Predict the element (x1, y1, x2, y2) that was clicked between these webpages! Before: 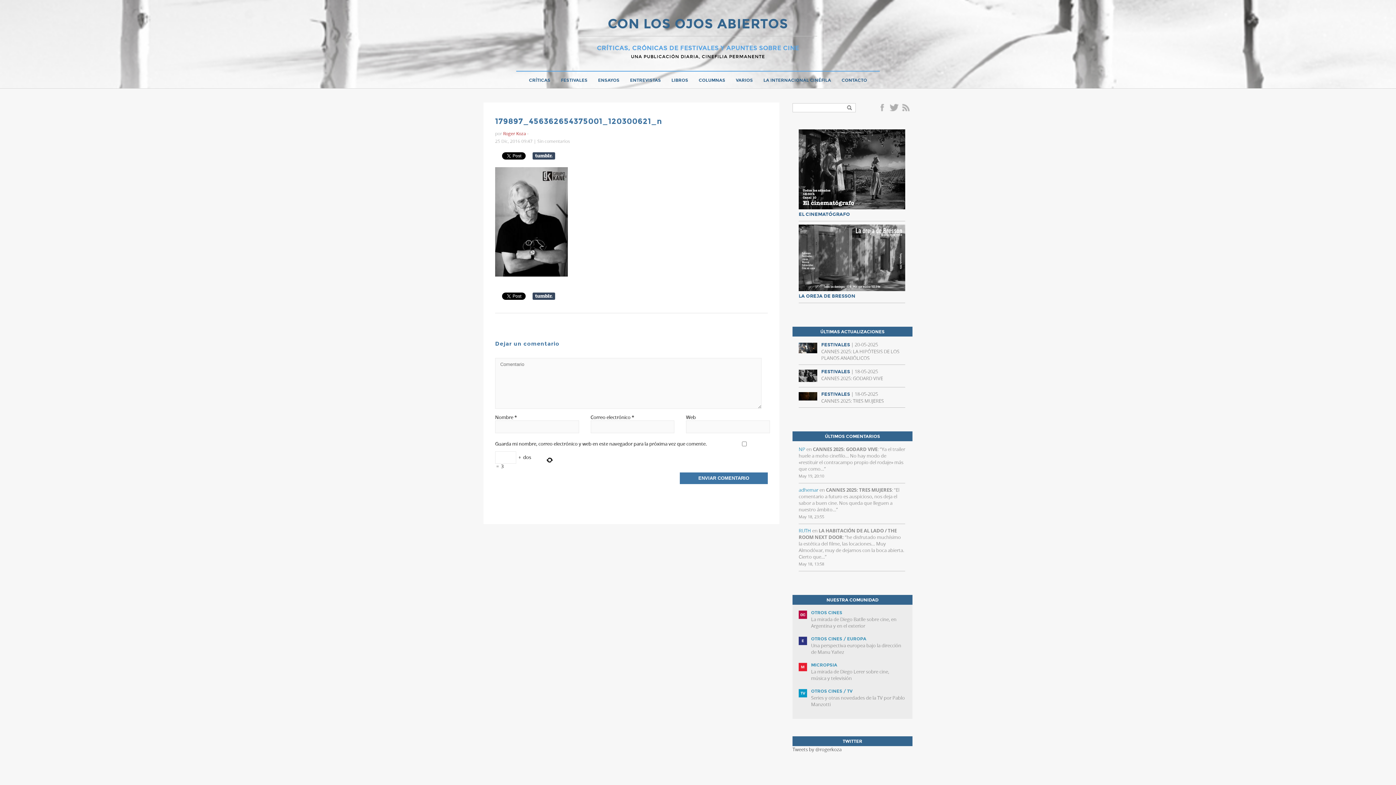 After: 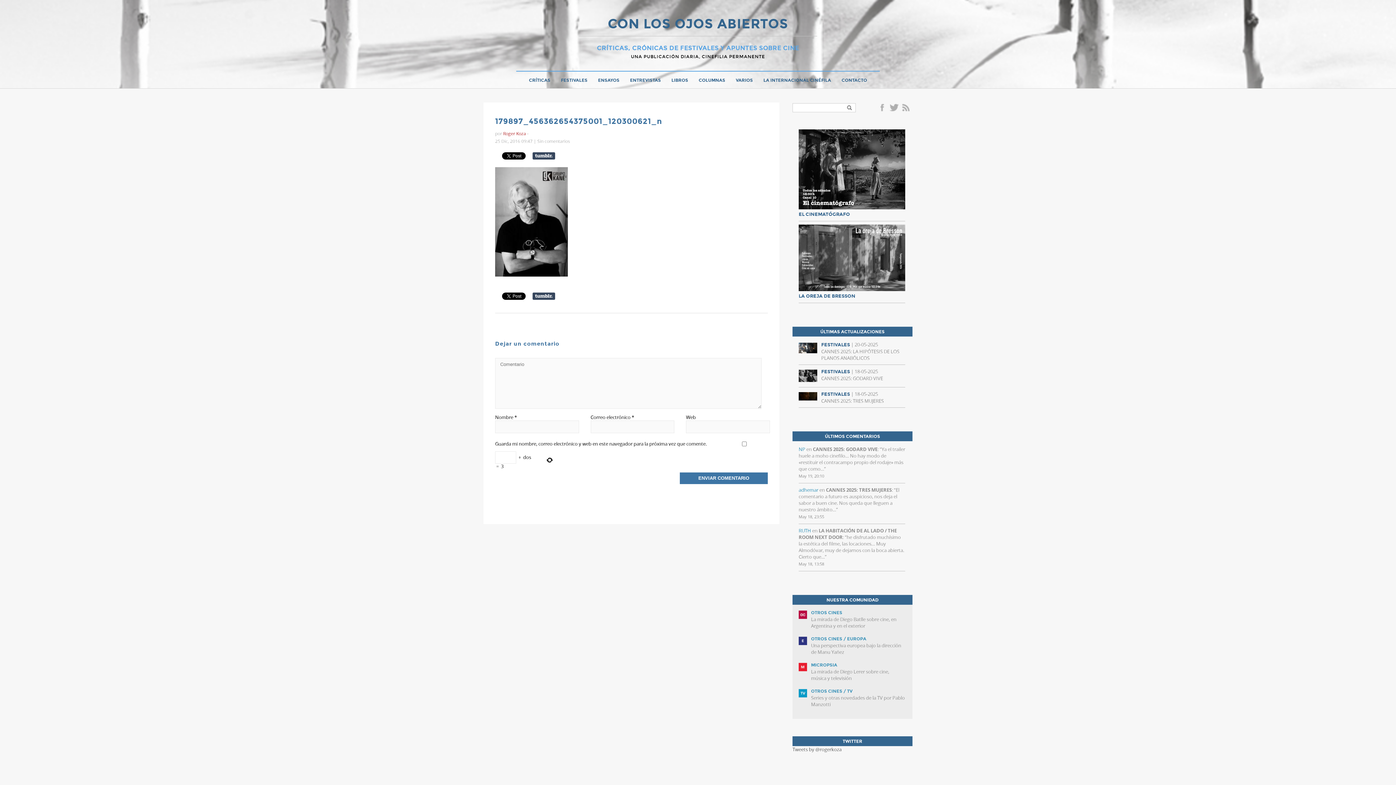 Action: bbox: (532, 292, 555, 299) label: Compartir en Tumblr